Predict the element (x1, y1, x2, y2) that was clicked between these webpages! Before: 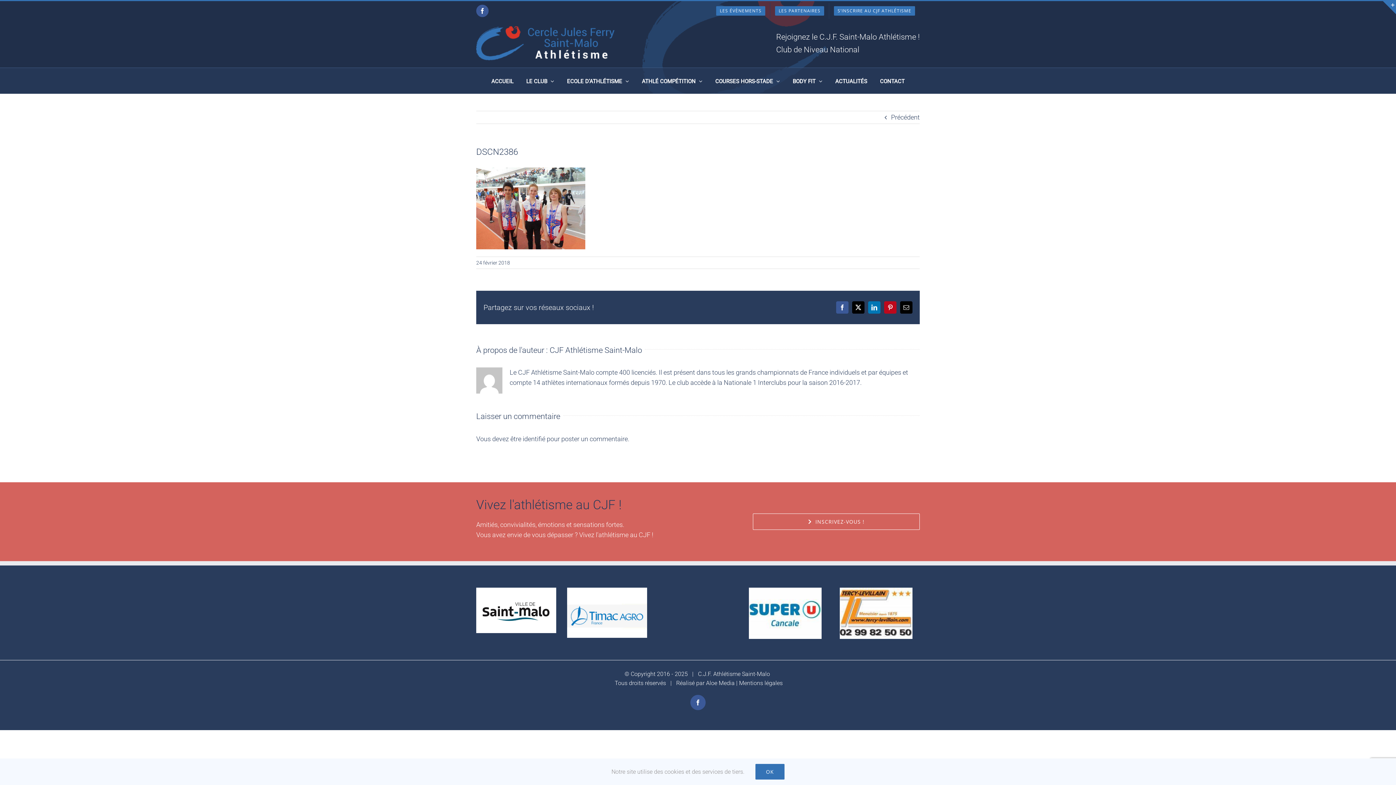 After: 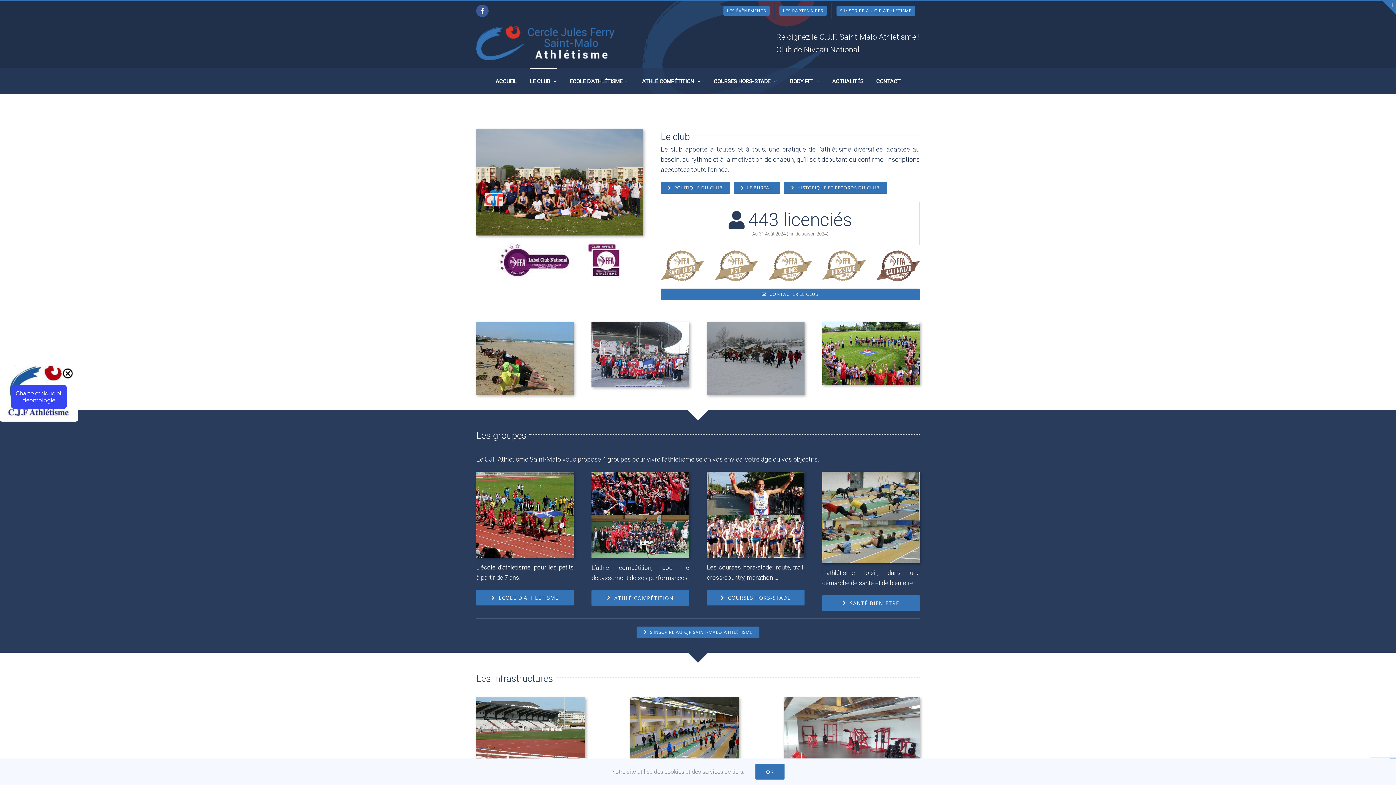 Action: bbox: (526, 68, 554, 93) label: LE CLUB